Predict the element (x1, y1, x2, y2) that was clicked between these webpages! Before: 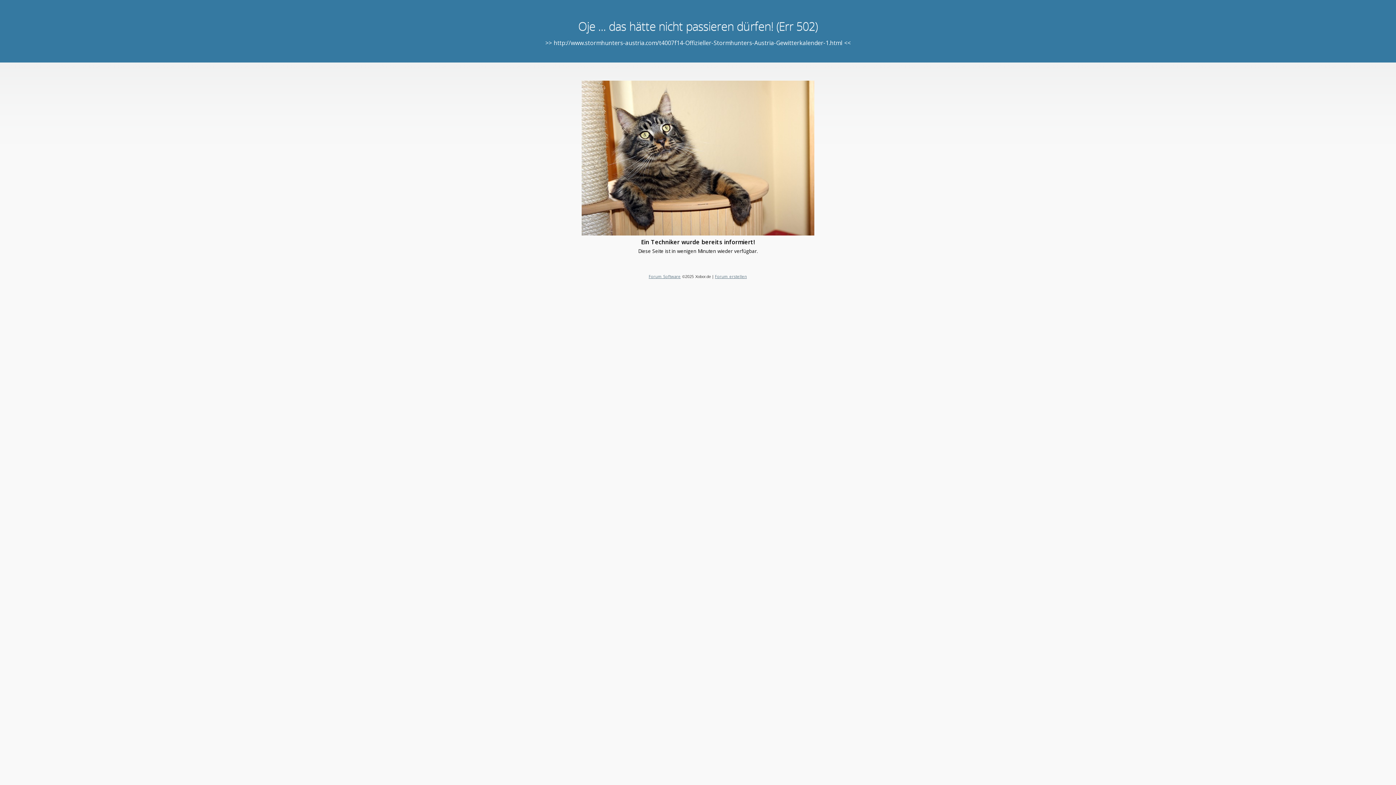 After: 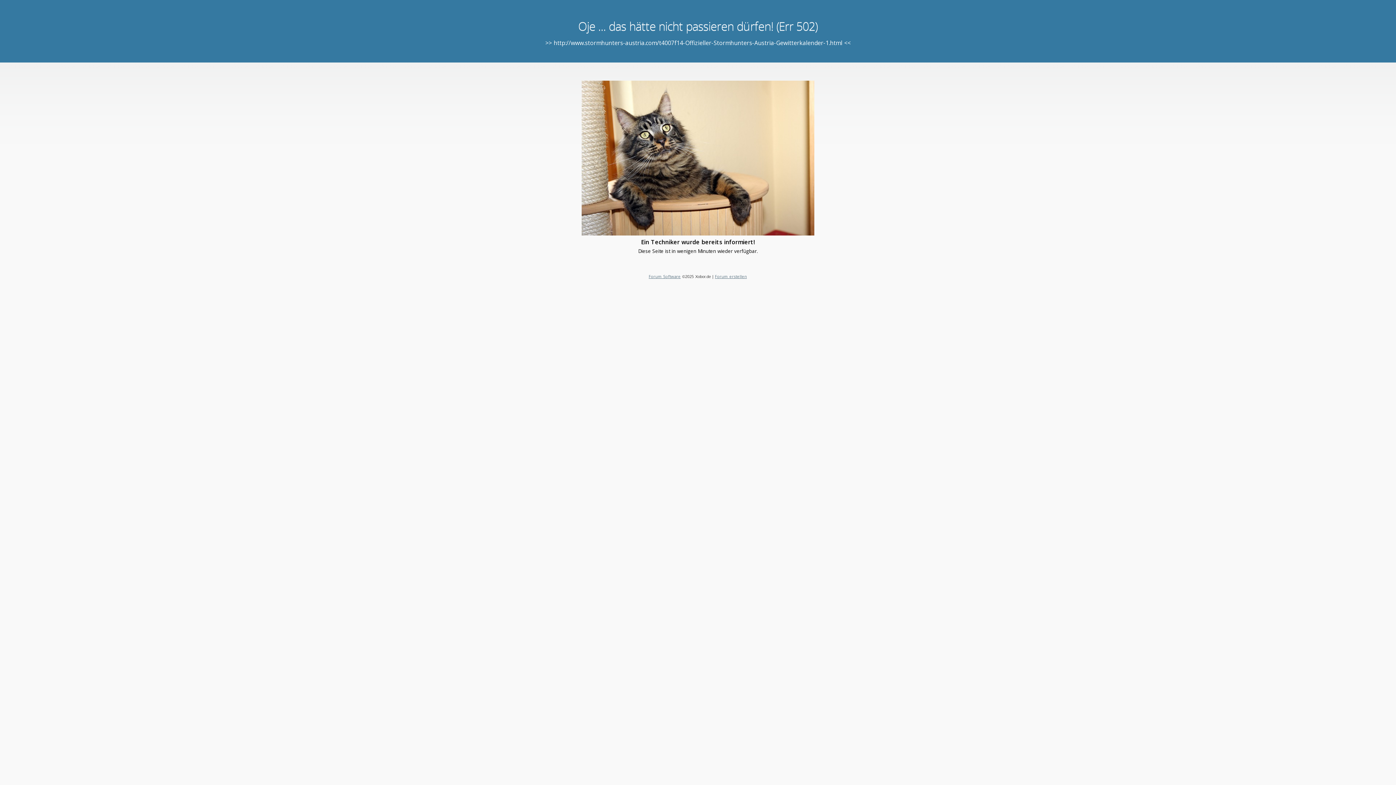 Action: label: Forum erstellen bbox: (715, 273, 747, 279)